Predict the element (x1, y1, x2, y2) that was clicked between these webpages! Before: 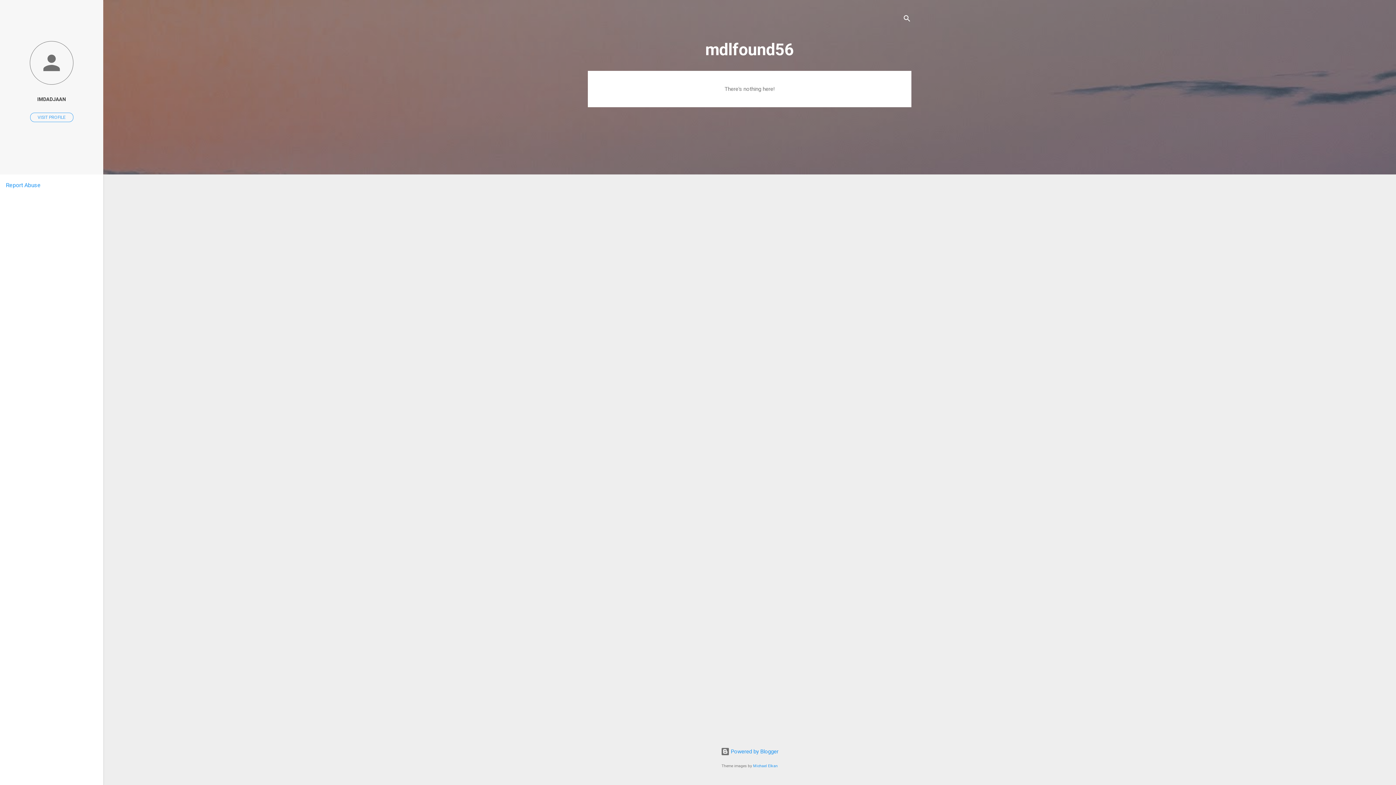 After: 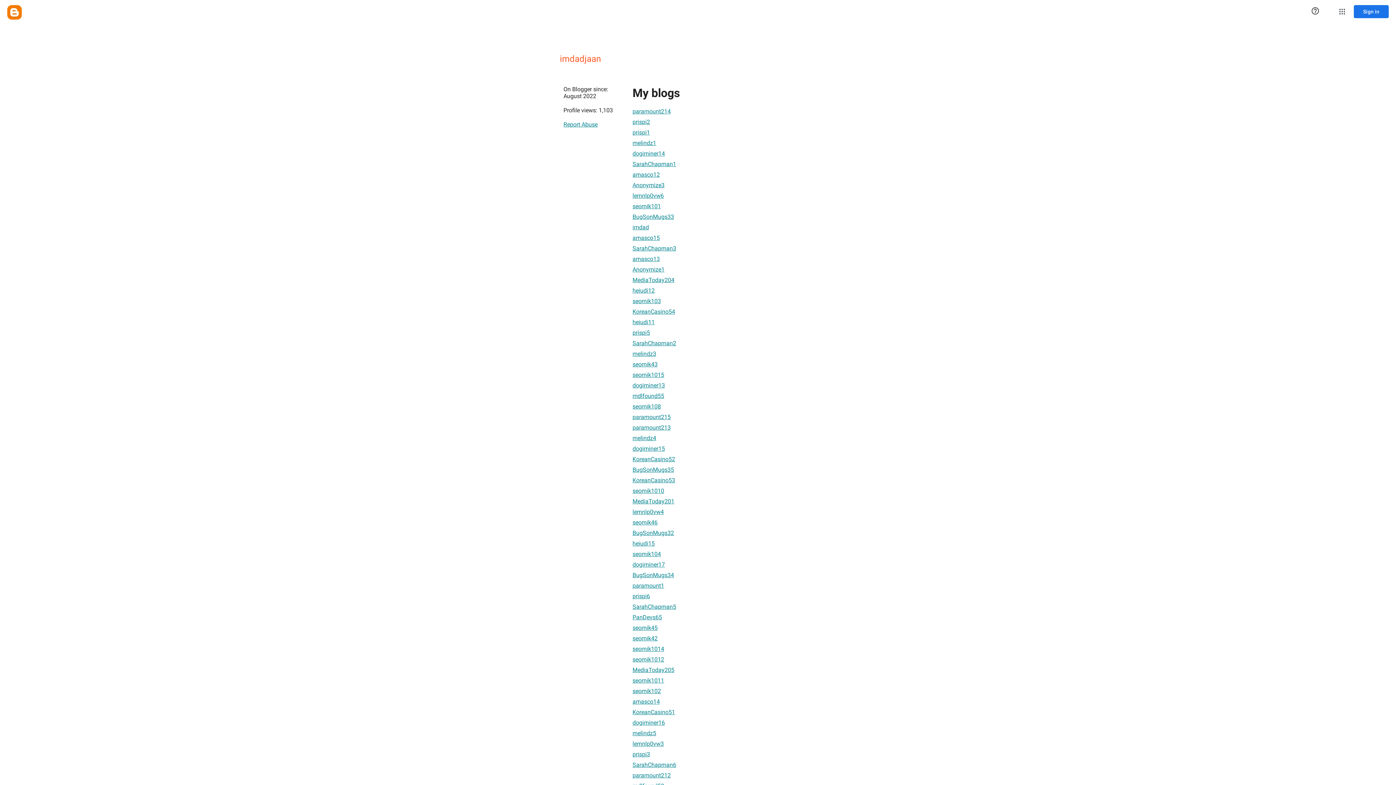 Action: label: IMDADJAAN bbox: (0, 91, 103, 107)